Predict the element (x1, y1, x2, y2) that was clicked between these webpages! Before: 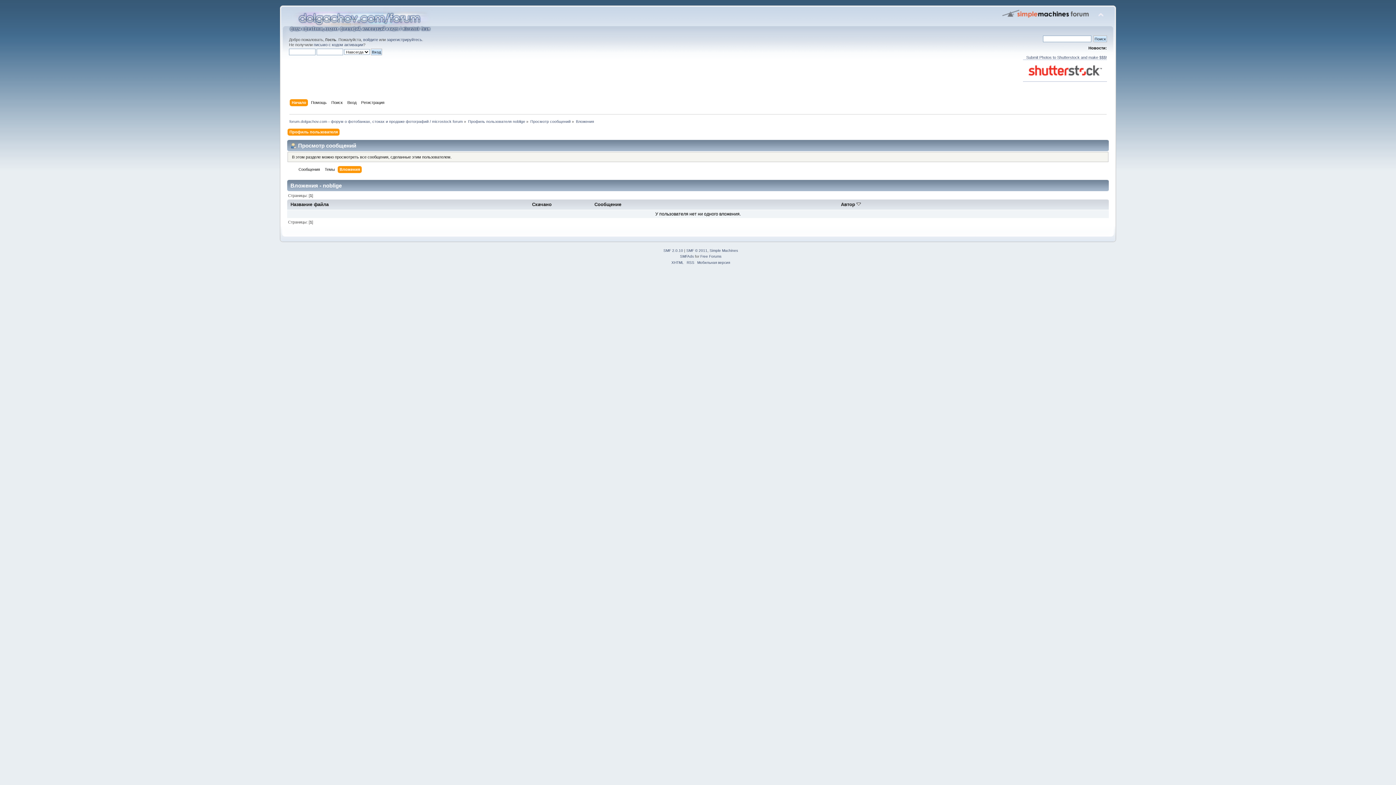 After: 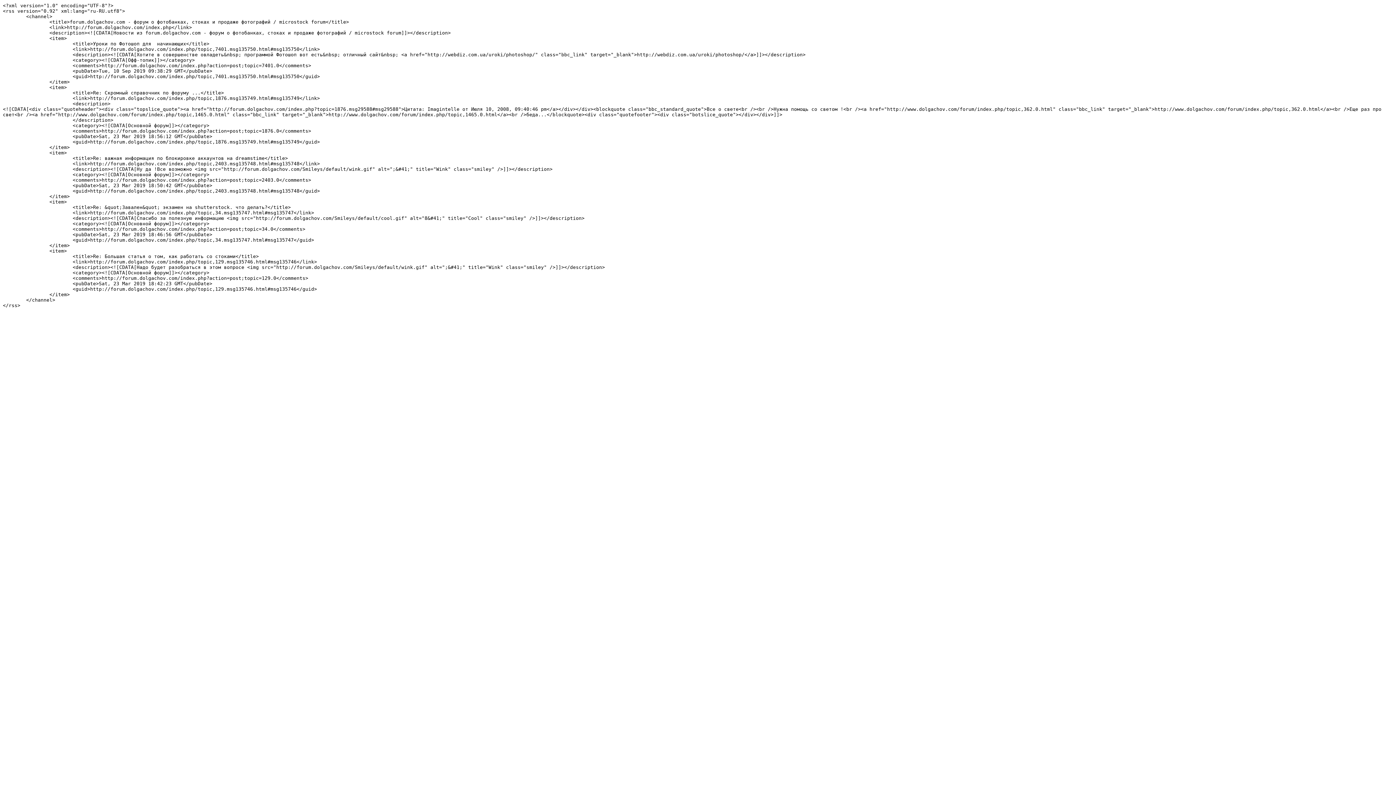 Action: label: RSS bbox: (686, 260, 694, 264)